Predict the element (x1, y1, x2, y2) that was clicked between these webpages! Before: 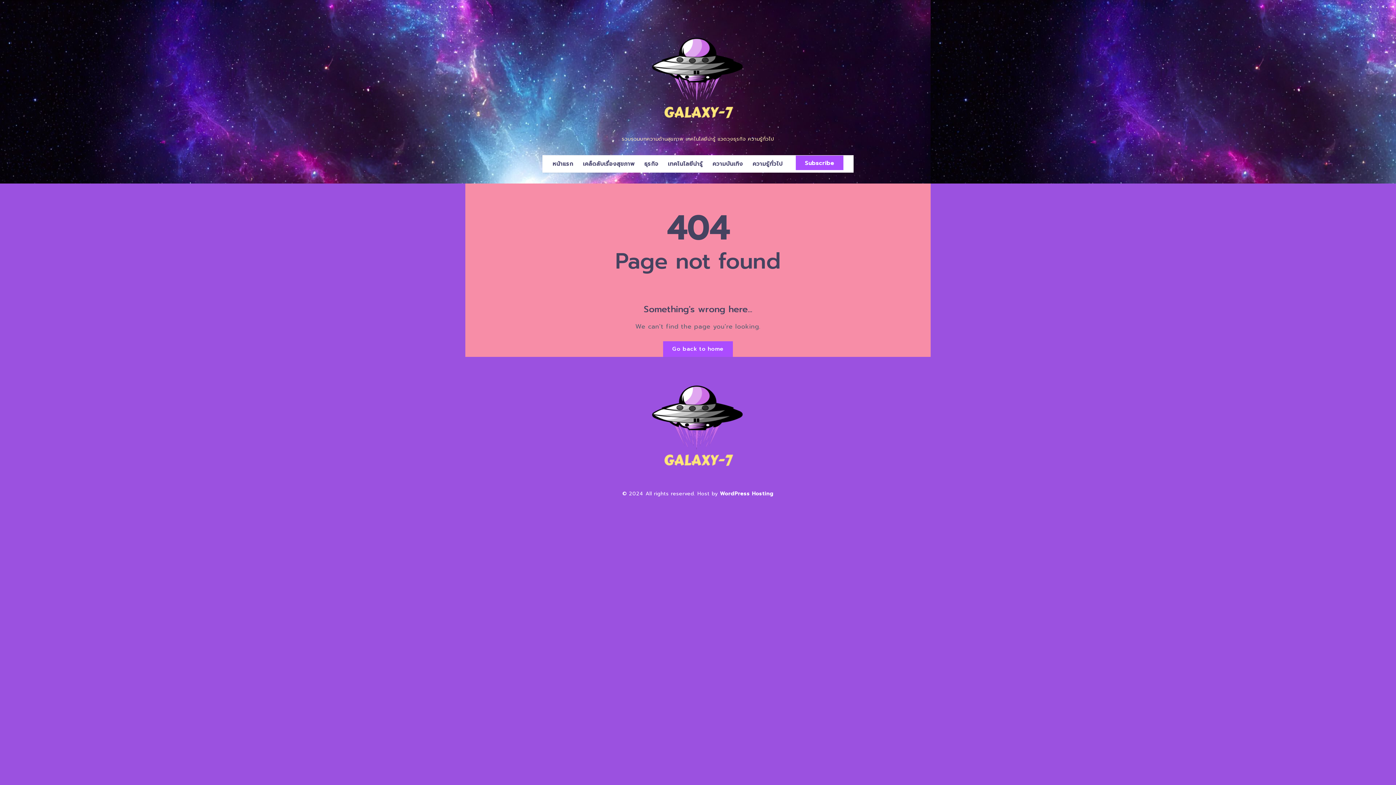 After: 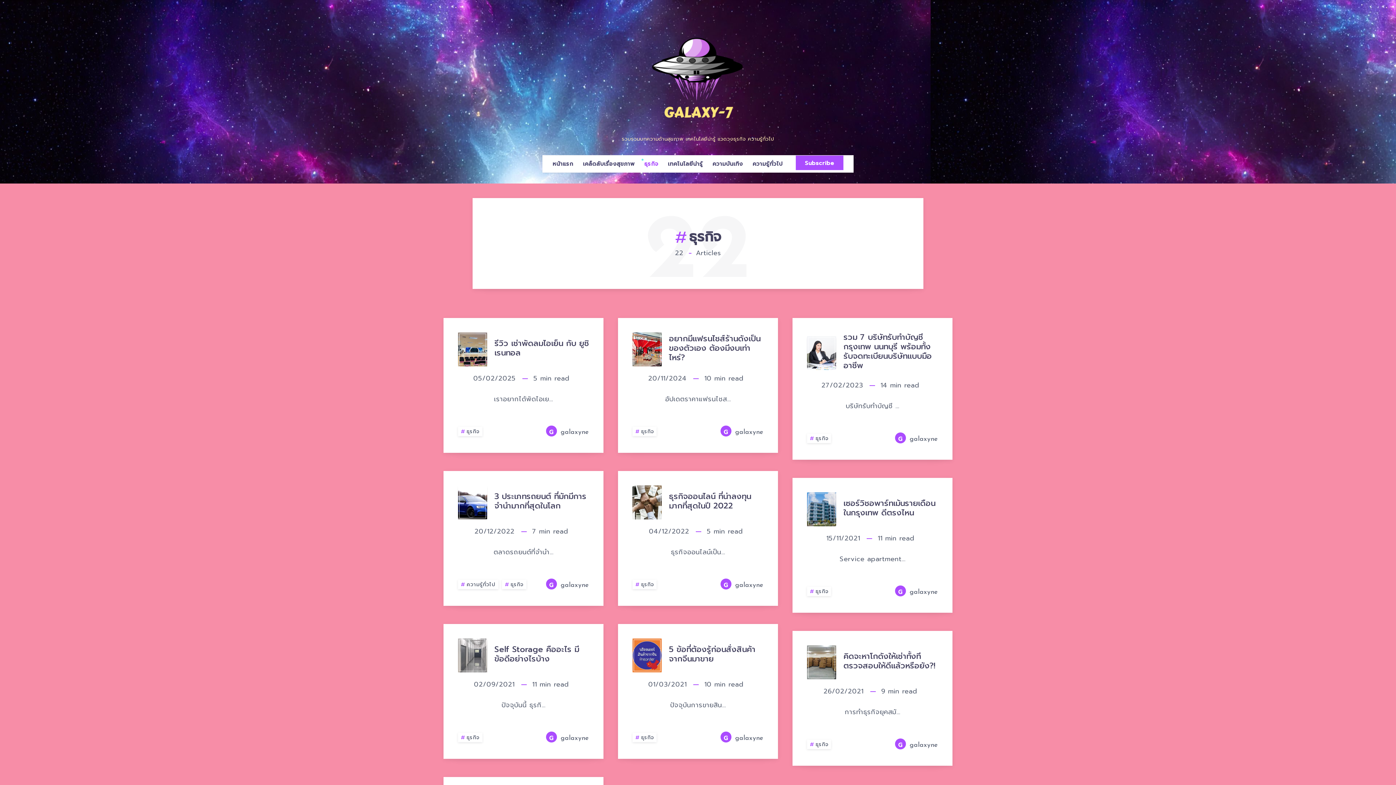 Action: bbox: (644, 160, 658, 167) label: ธุรกิจ